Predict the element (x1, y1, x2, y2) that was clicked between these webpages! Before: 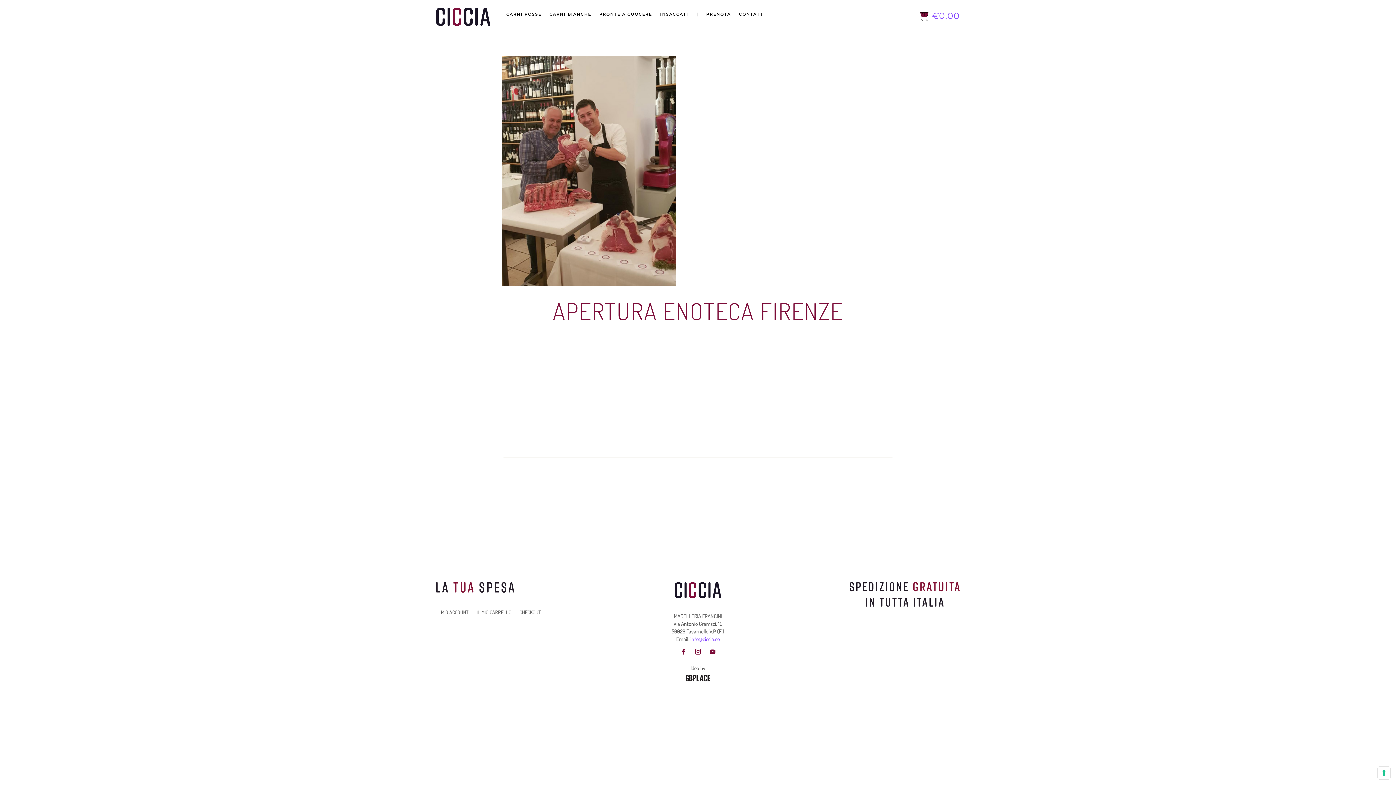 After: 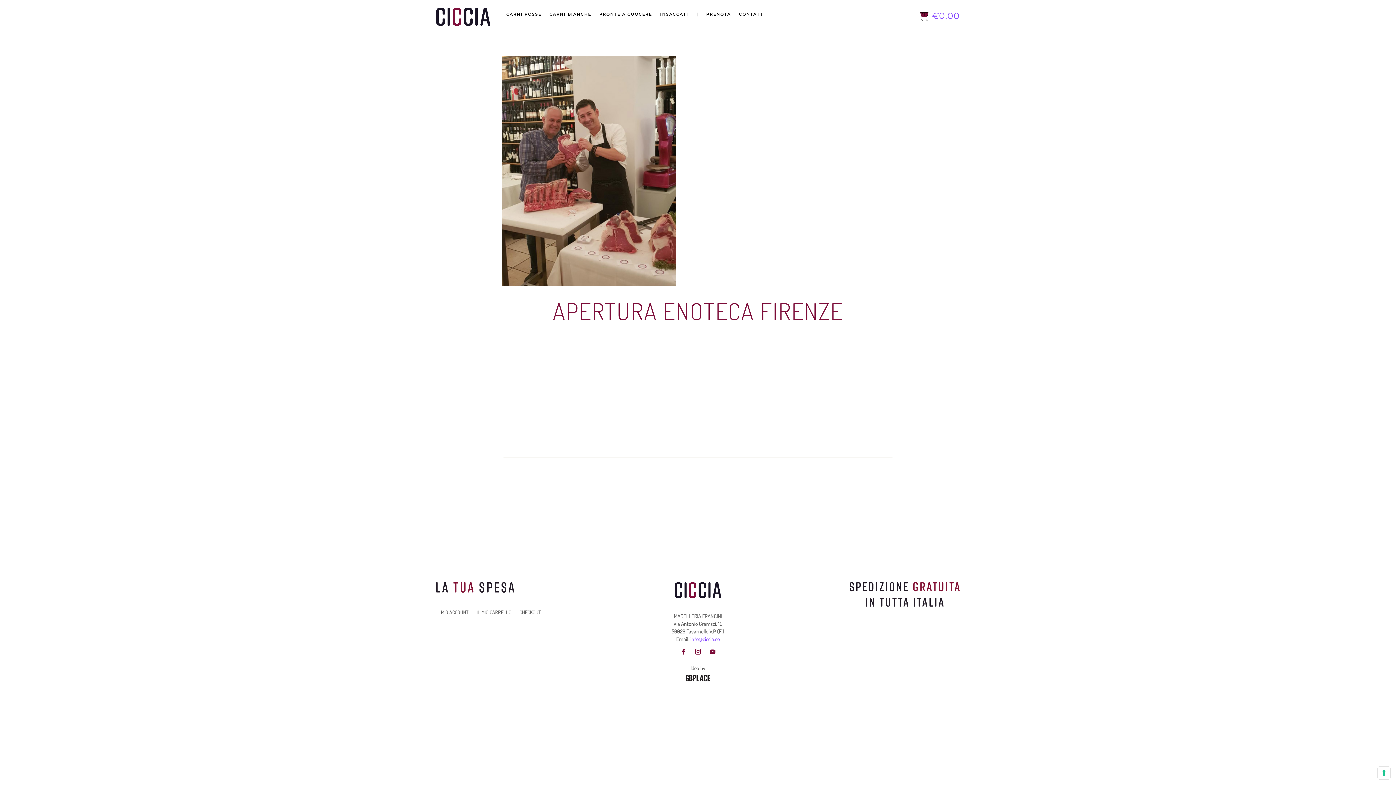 Action: label: info@ciccia.co bbox: (690, 636, 719, 643)